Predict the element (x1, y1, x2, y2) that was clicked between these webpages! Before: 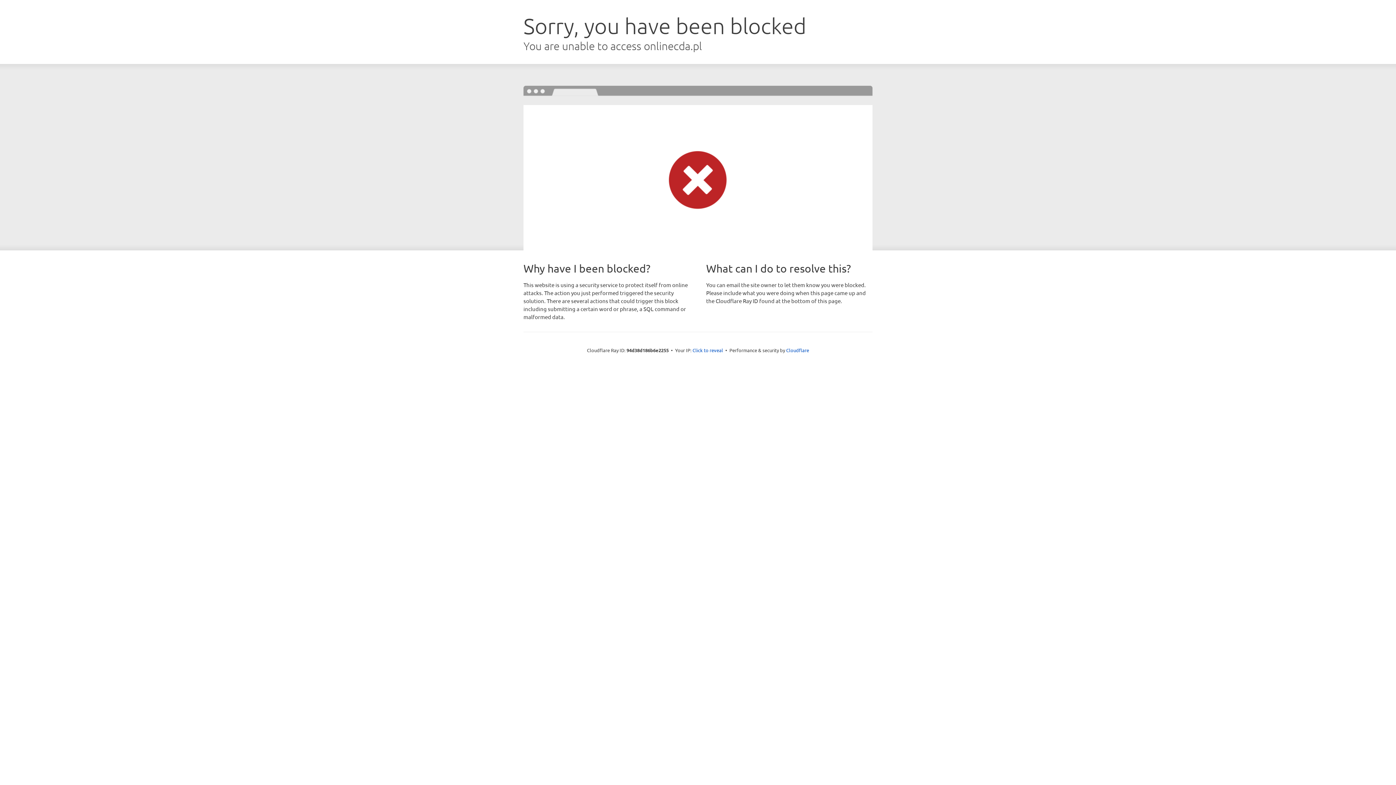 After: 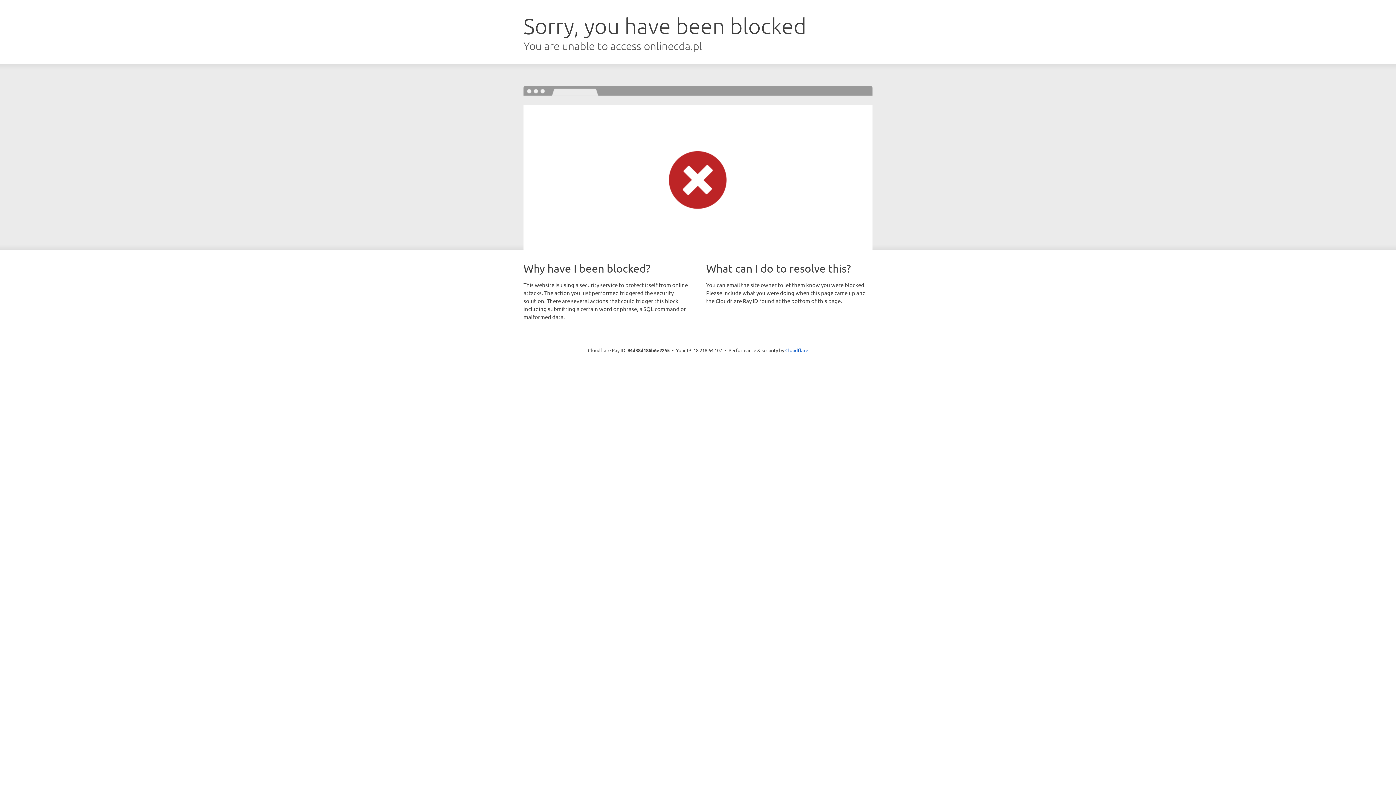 Action: label: Click to reveal bbox: (692, 346, 723, 353)